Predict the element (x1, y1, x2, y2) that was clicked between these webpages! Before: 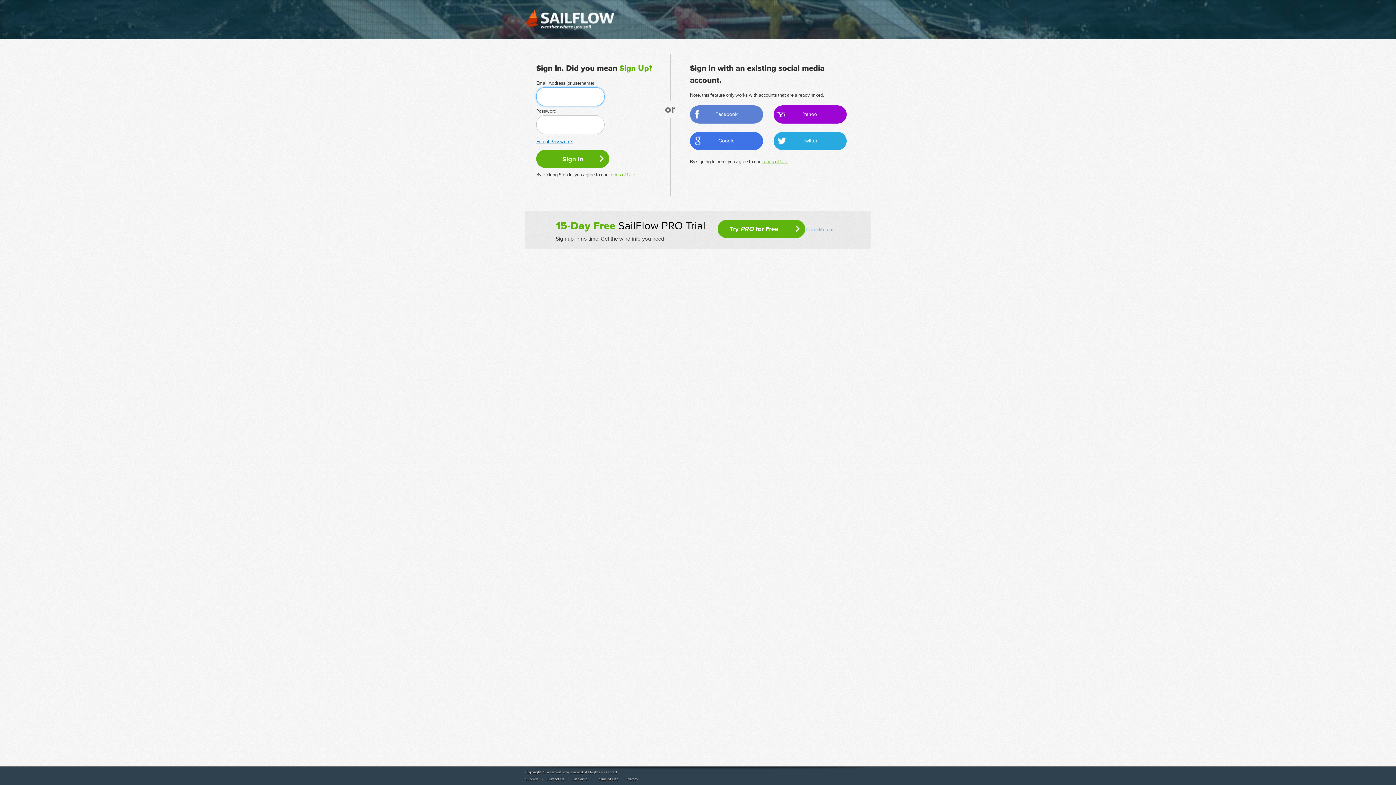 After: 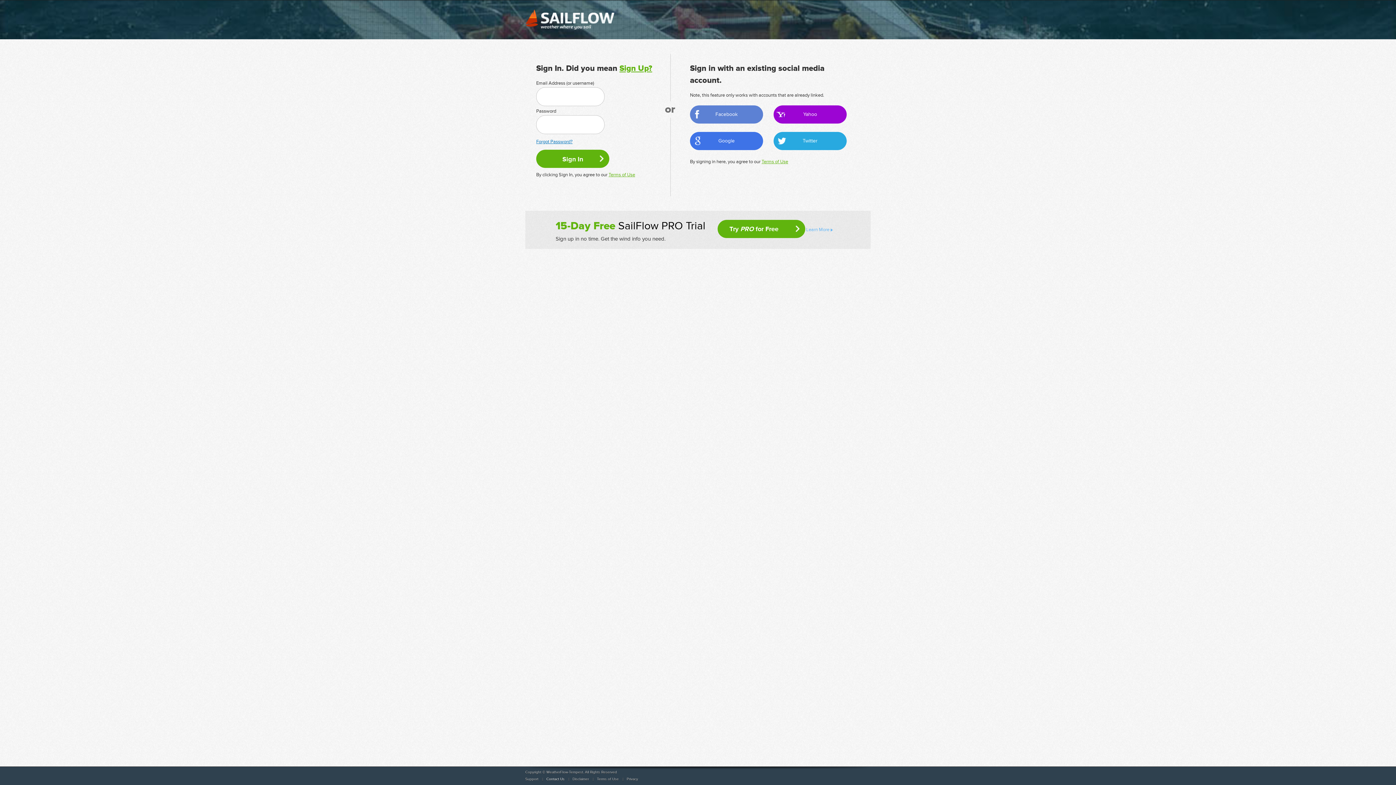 Action: label: Contact Us bbox: (546, 777, 564, 781)